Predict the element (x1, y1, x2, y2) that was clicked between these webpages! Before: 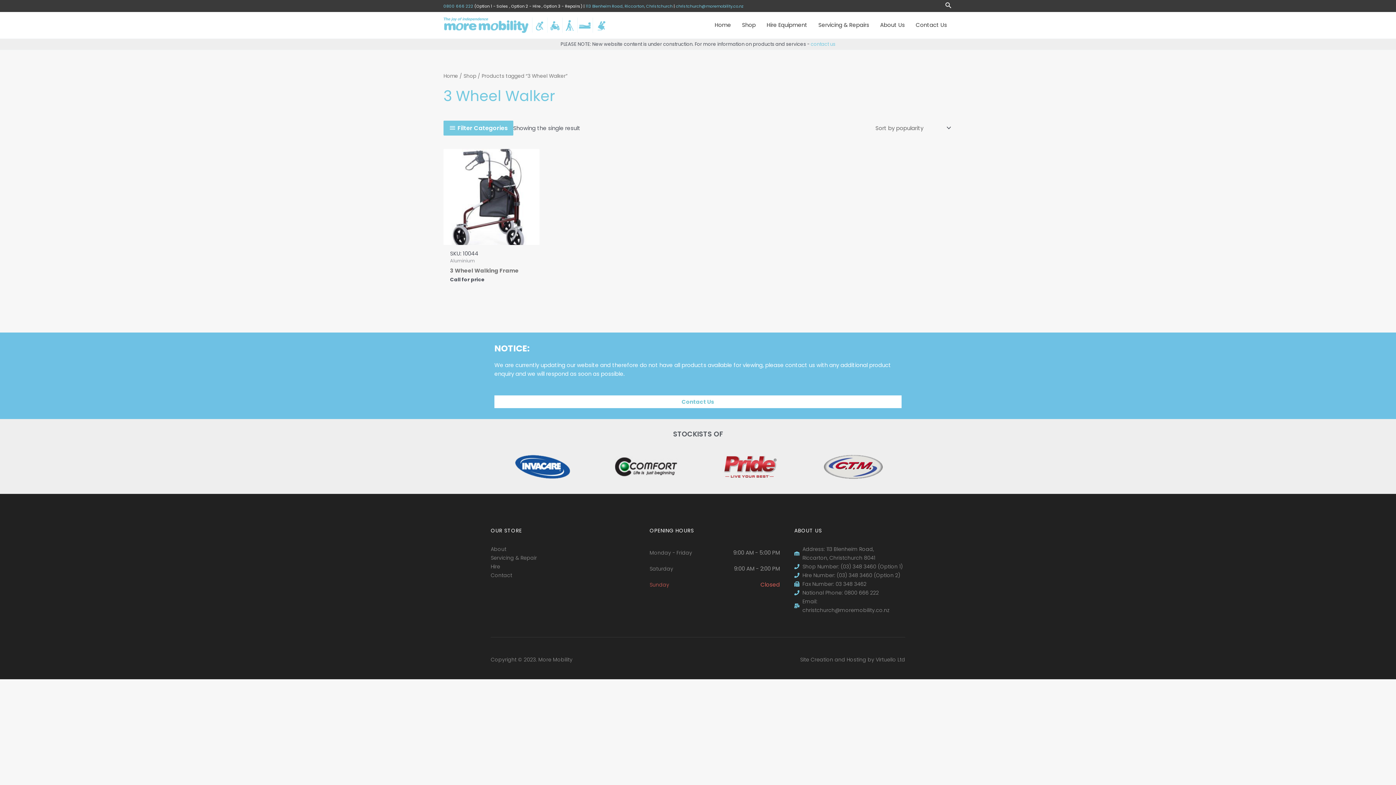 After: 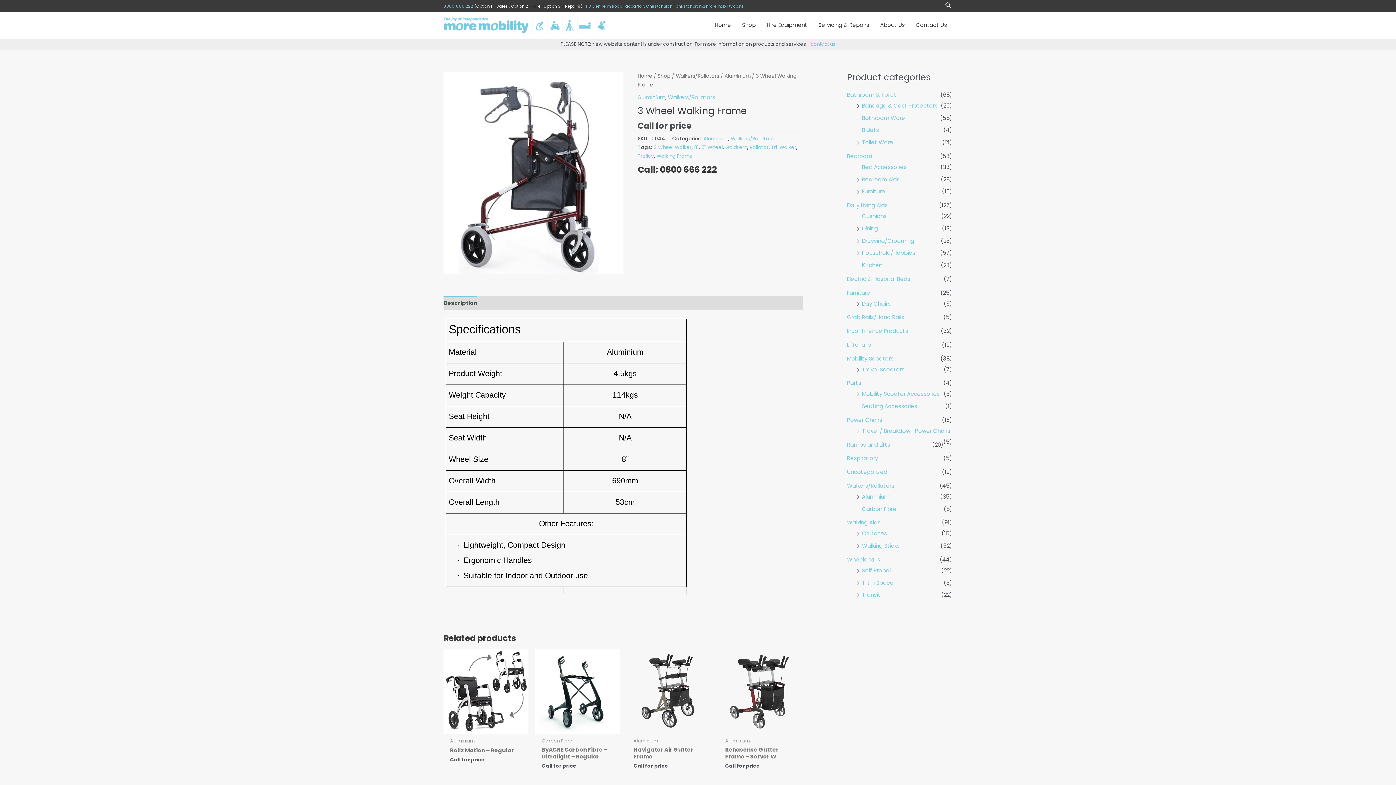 Action: bbox: (443, 149, 539, 245)